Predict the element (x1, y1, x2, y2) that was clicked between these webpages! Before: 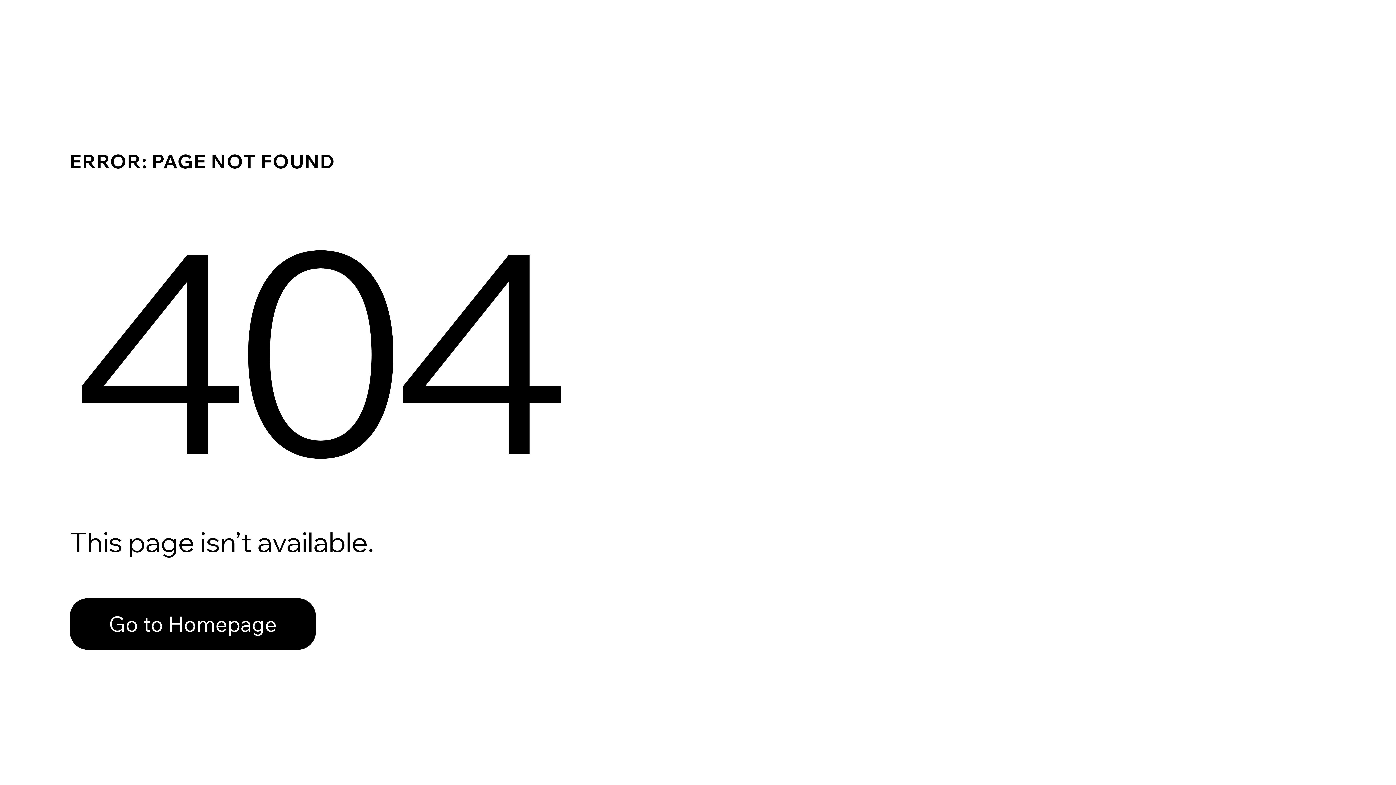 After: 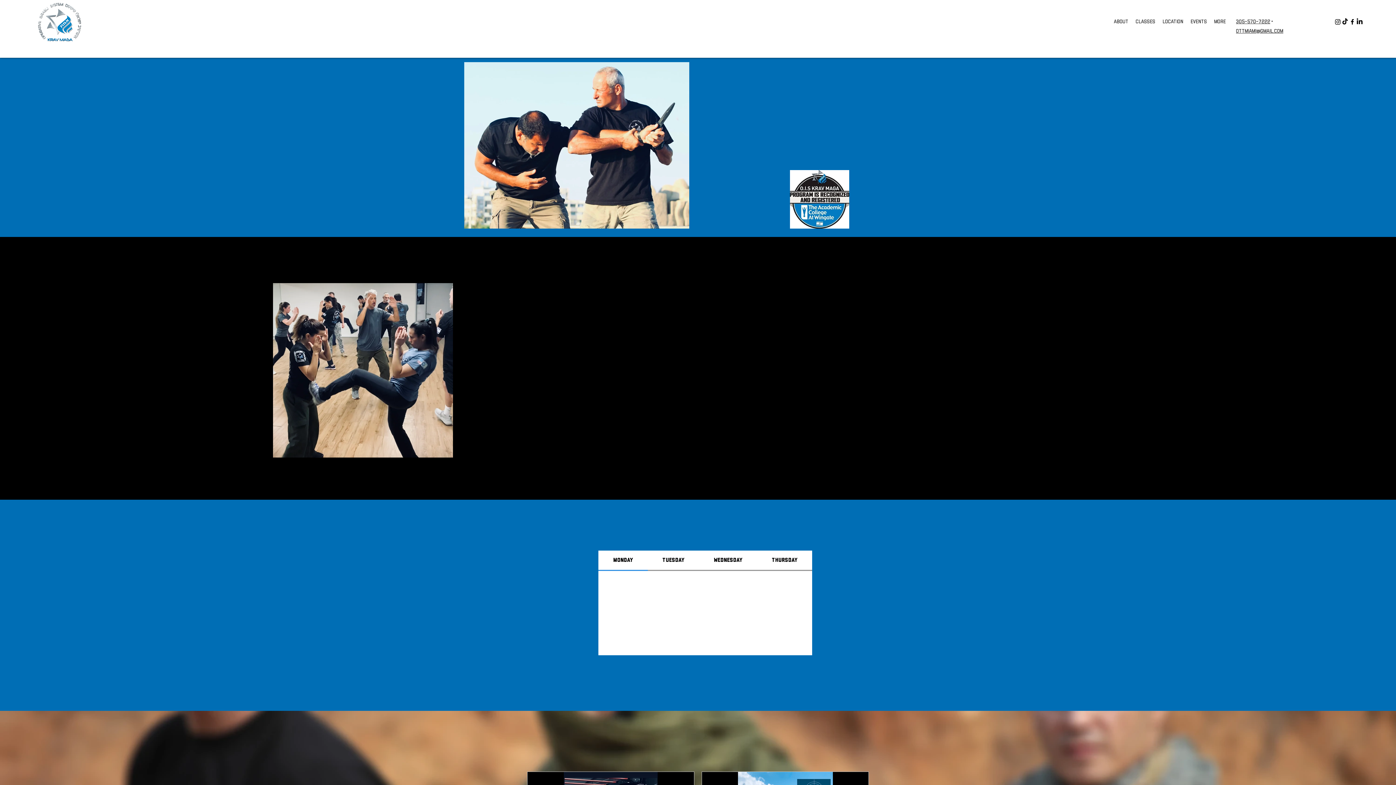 Action: bbox: (69, 582, 768, 659) label: Go to Homepage